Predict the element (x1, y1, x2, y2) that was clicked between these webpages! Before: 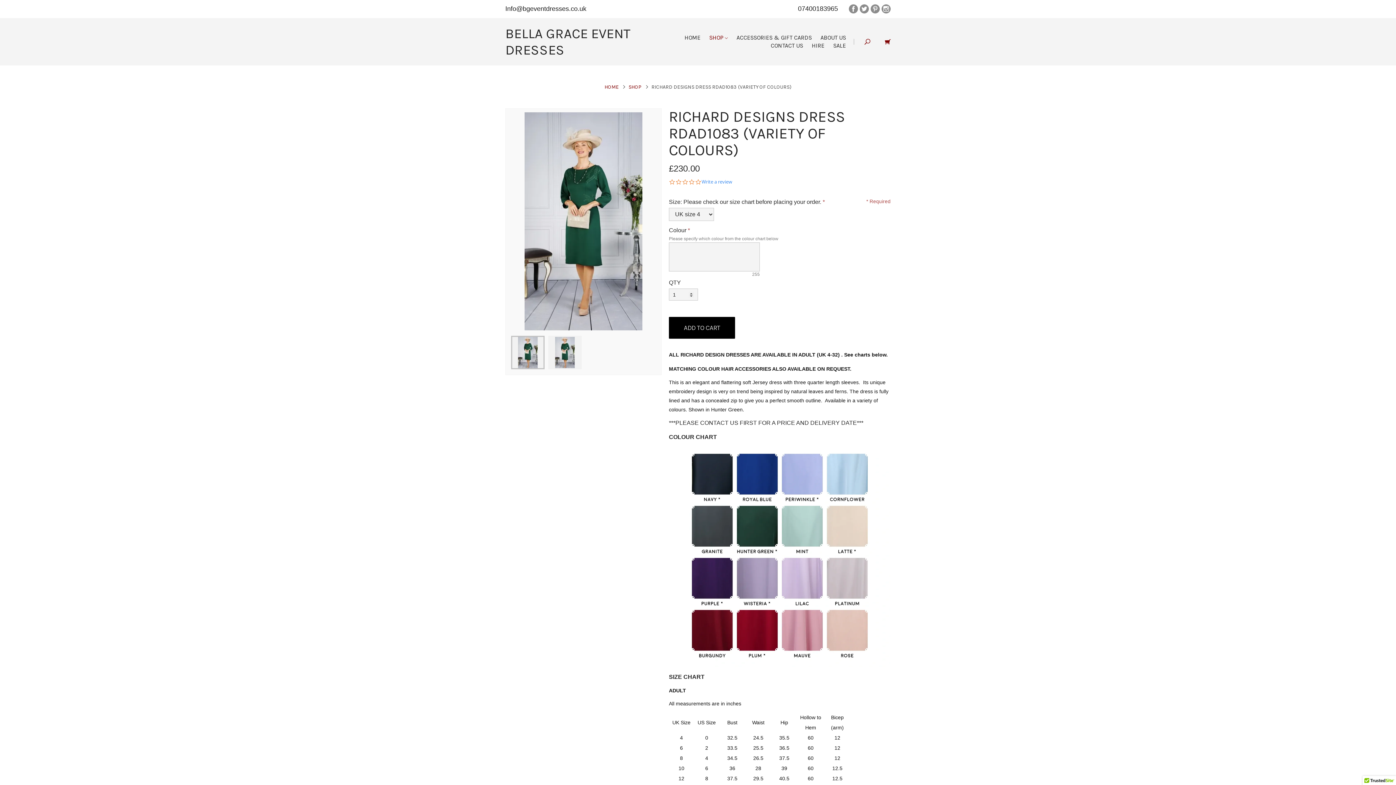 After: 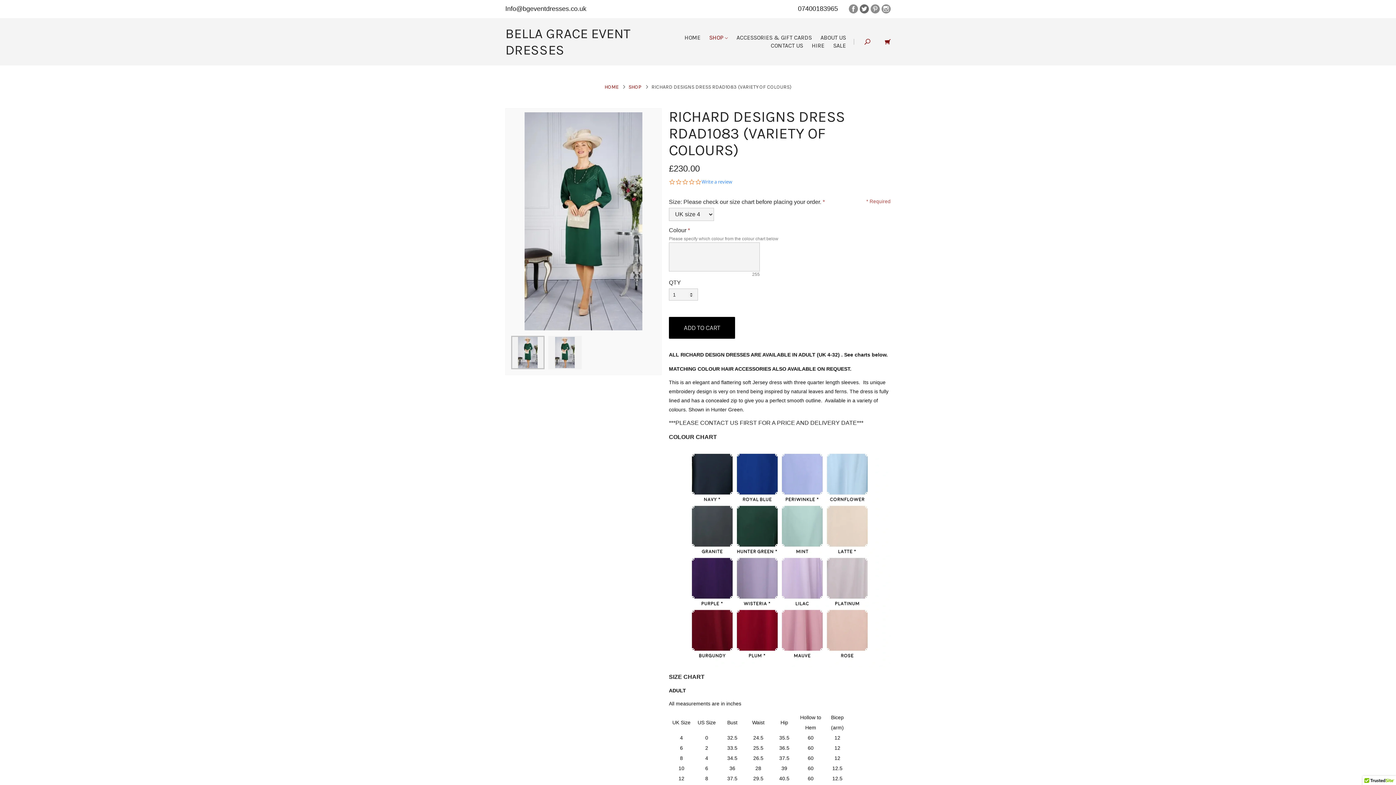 Action: bbox: (860, 5, 869, 15)